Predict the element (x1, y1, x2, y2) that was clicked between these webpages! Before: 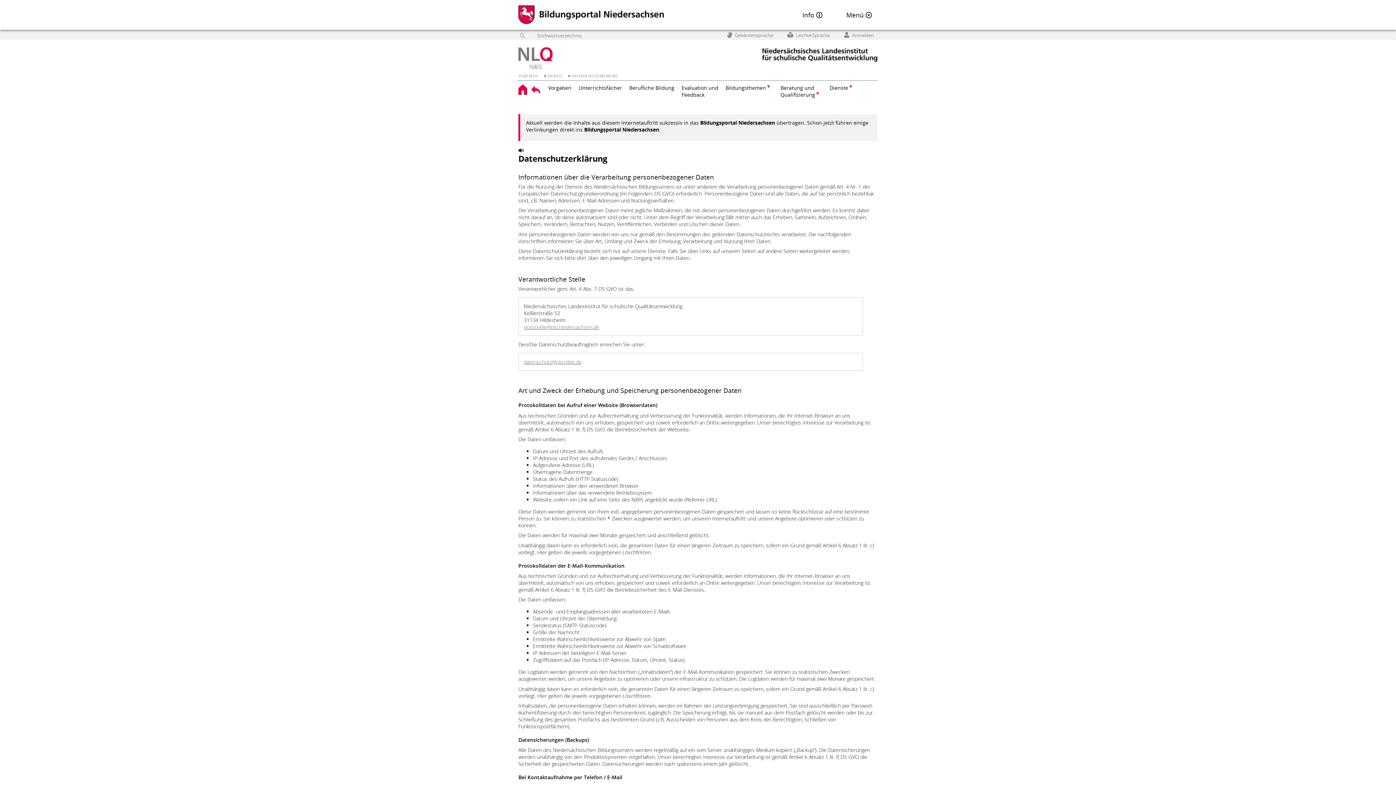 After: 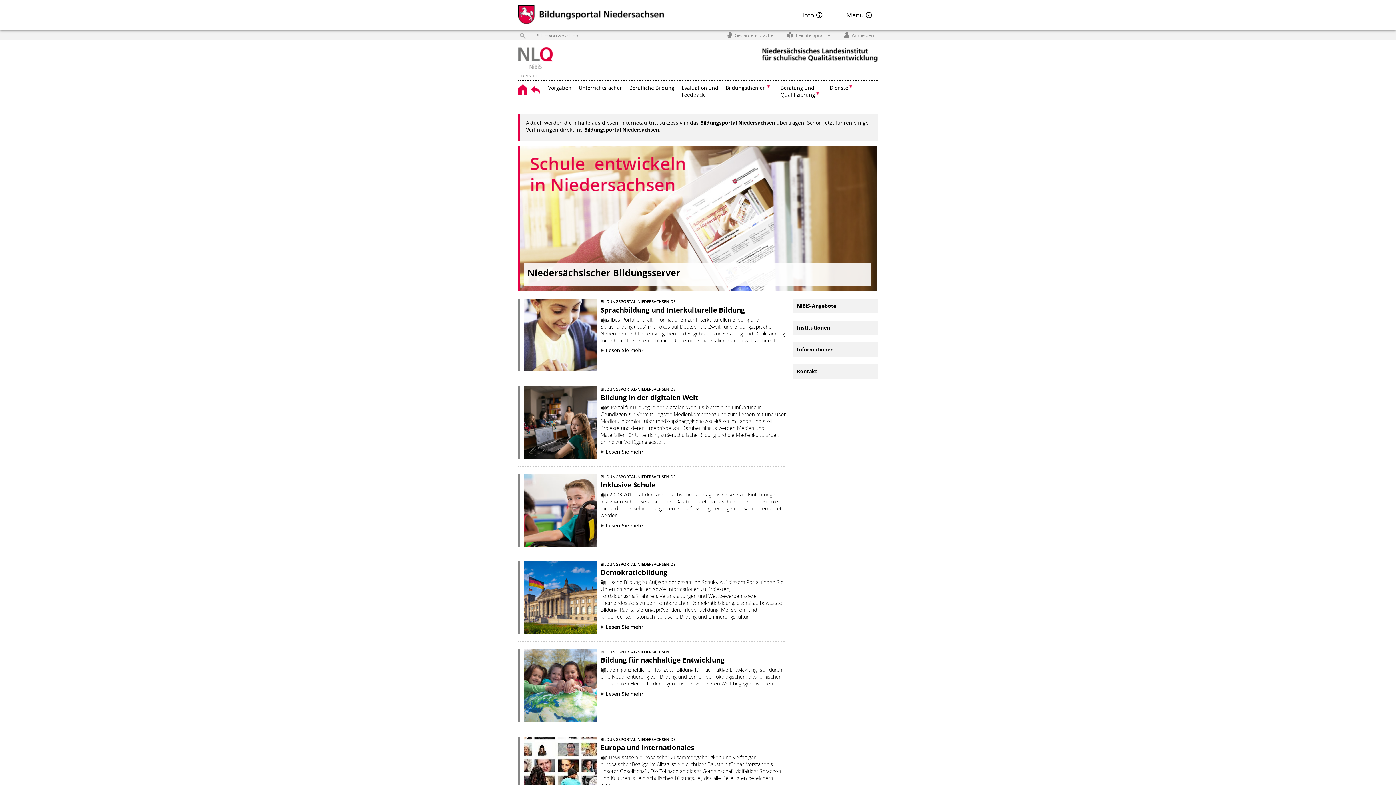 Action: bbox: (518, 80, 531, 97)